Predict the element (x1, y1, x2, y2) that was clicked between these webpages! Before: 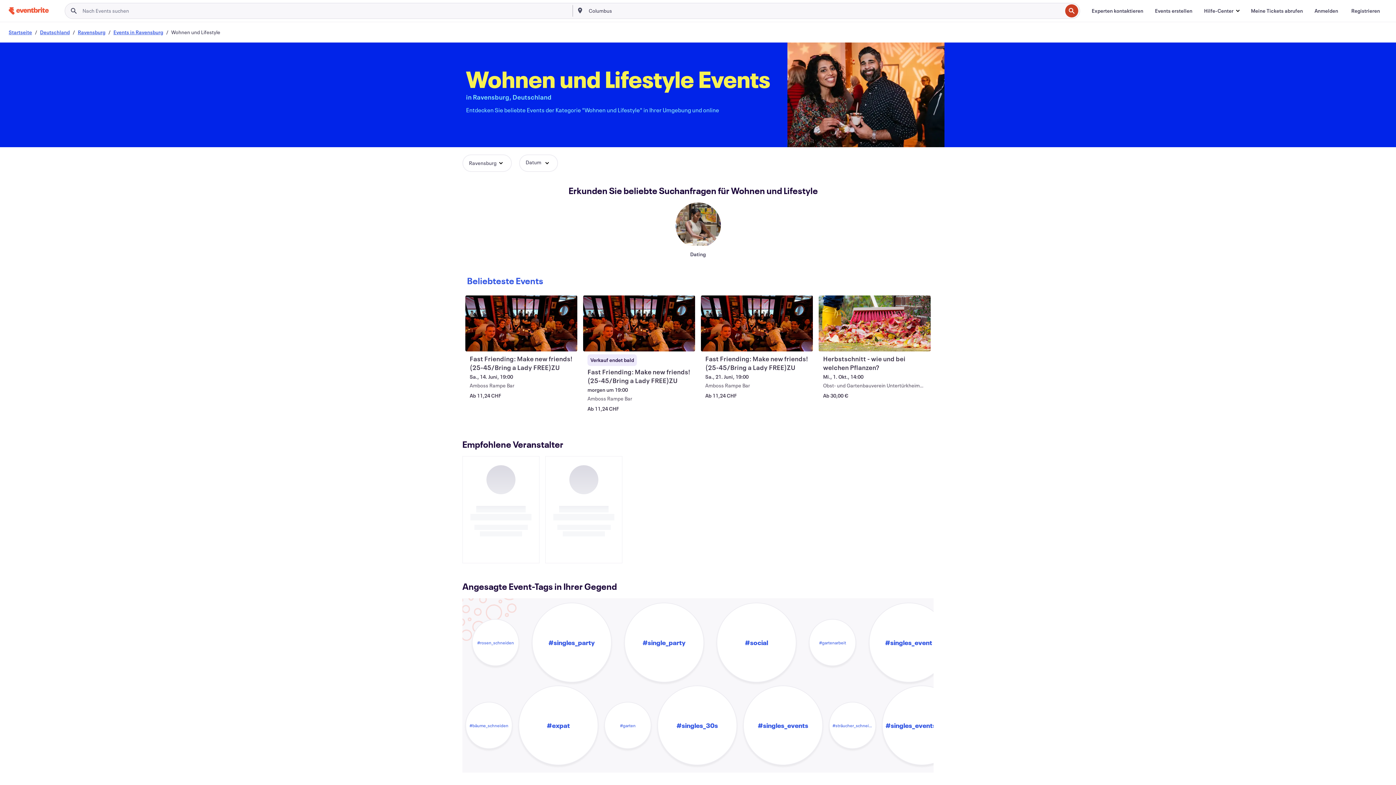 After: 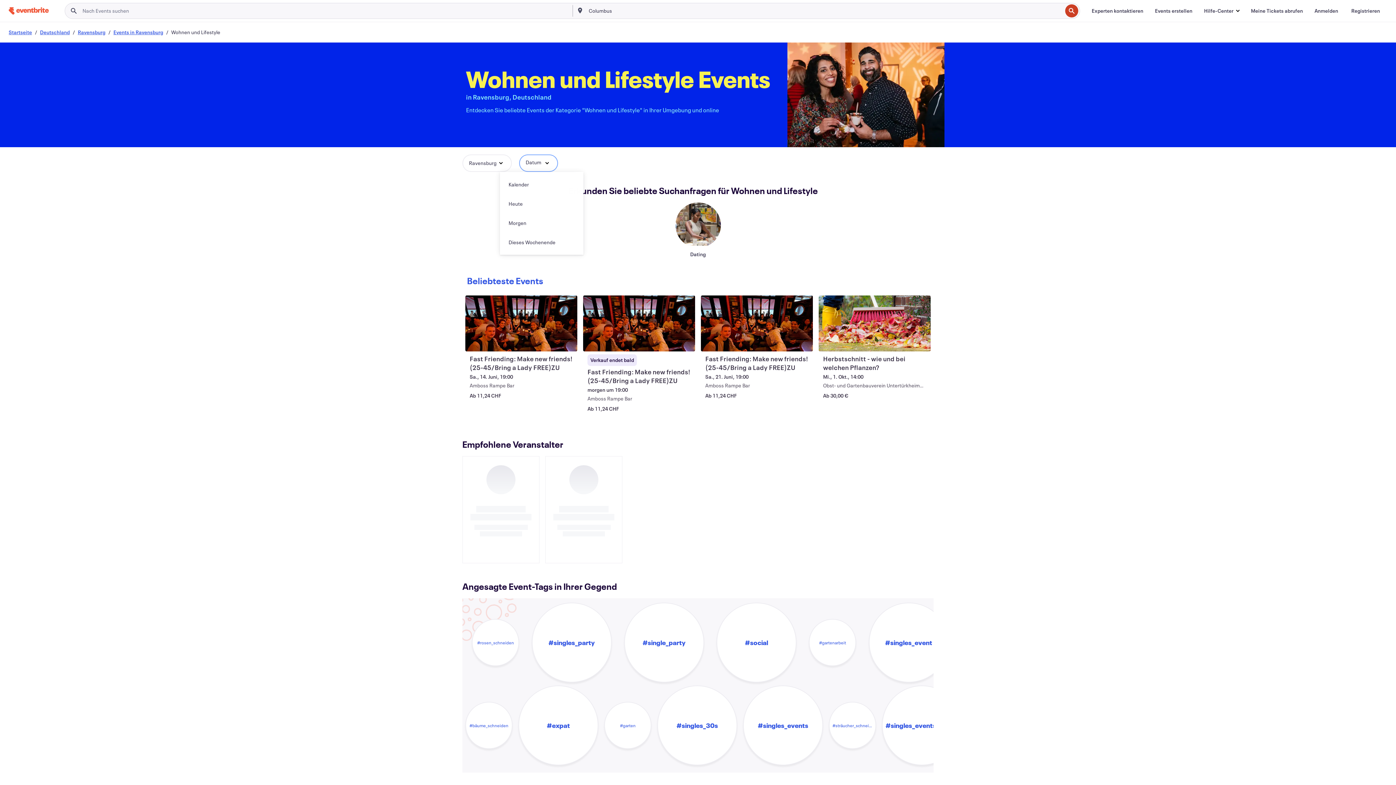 Action: label: Datum bbox: (519, 154, 558, 172)